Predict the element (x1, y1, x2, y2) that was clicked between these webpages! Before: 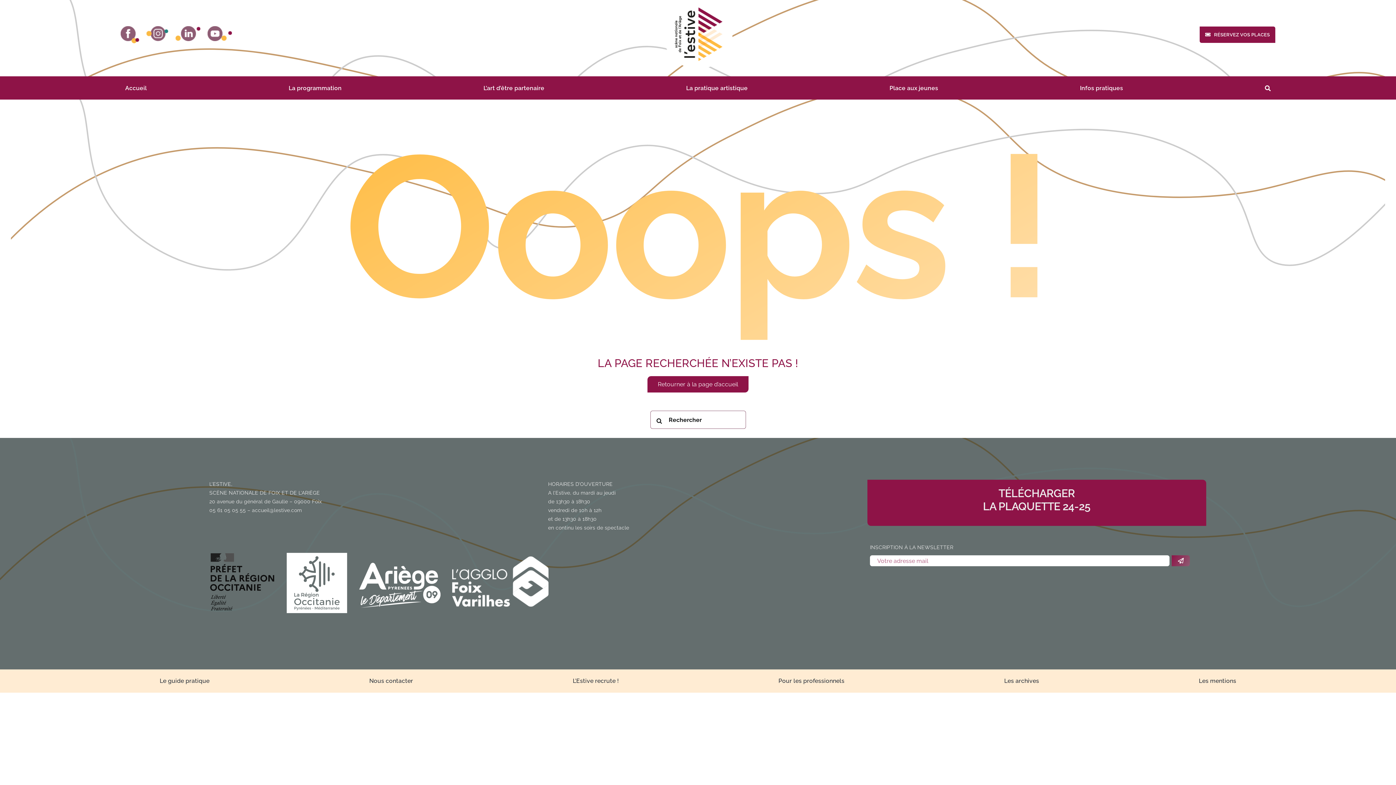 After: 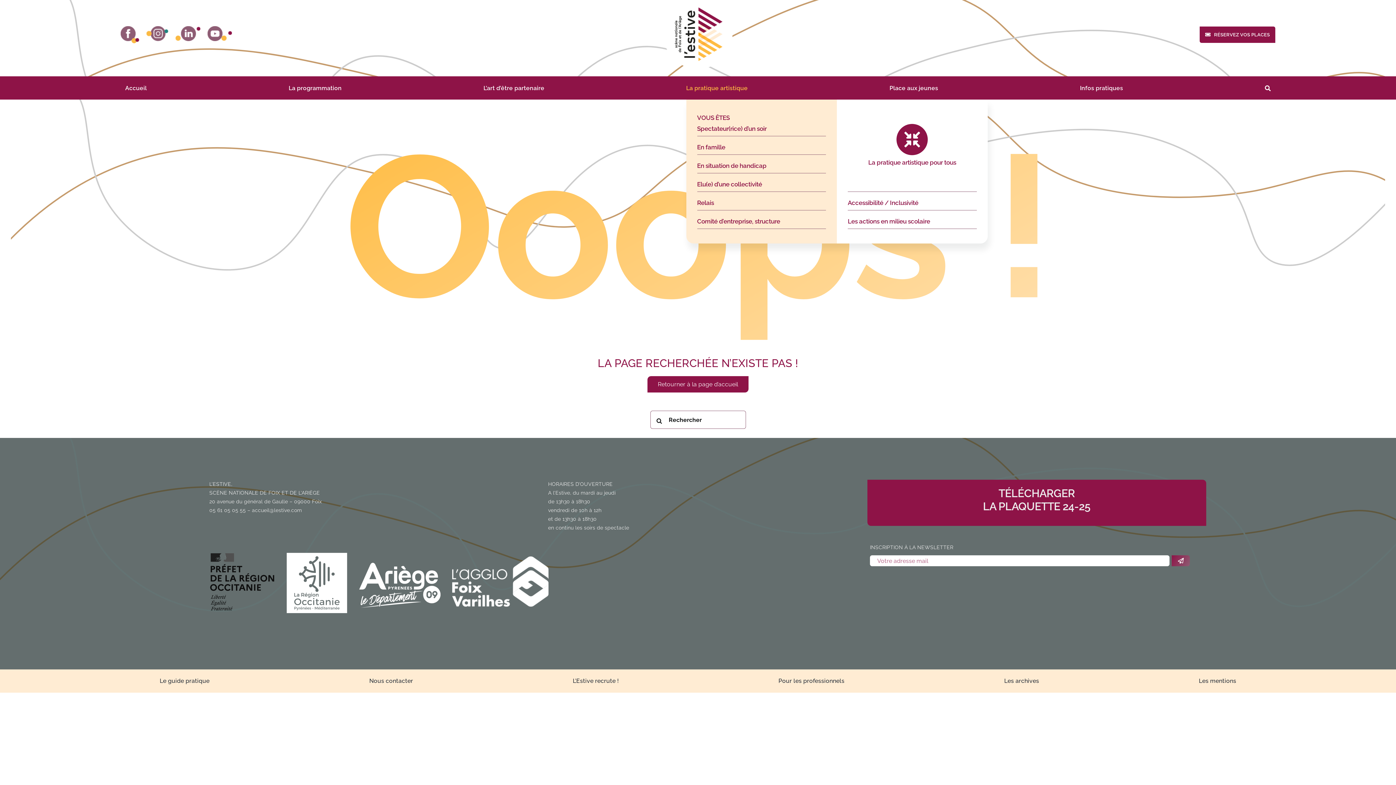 Action: bbox: (686, 76, 747, 99) label: La pratique artistique